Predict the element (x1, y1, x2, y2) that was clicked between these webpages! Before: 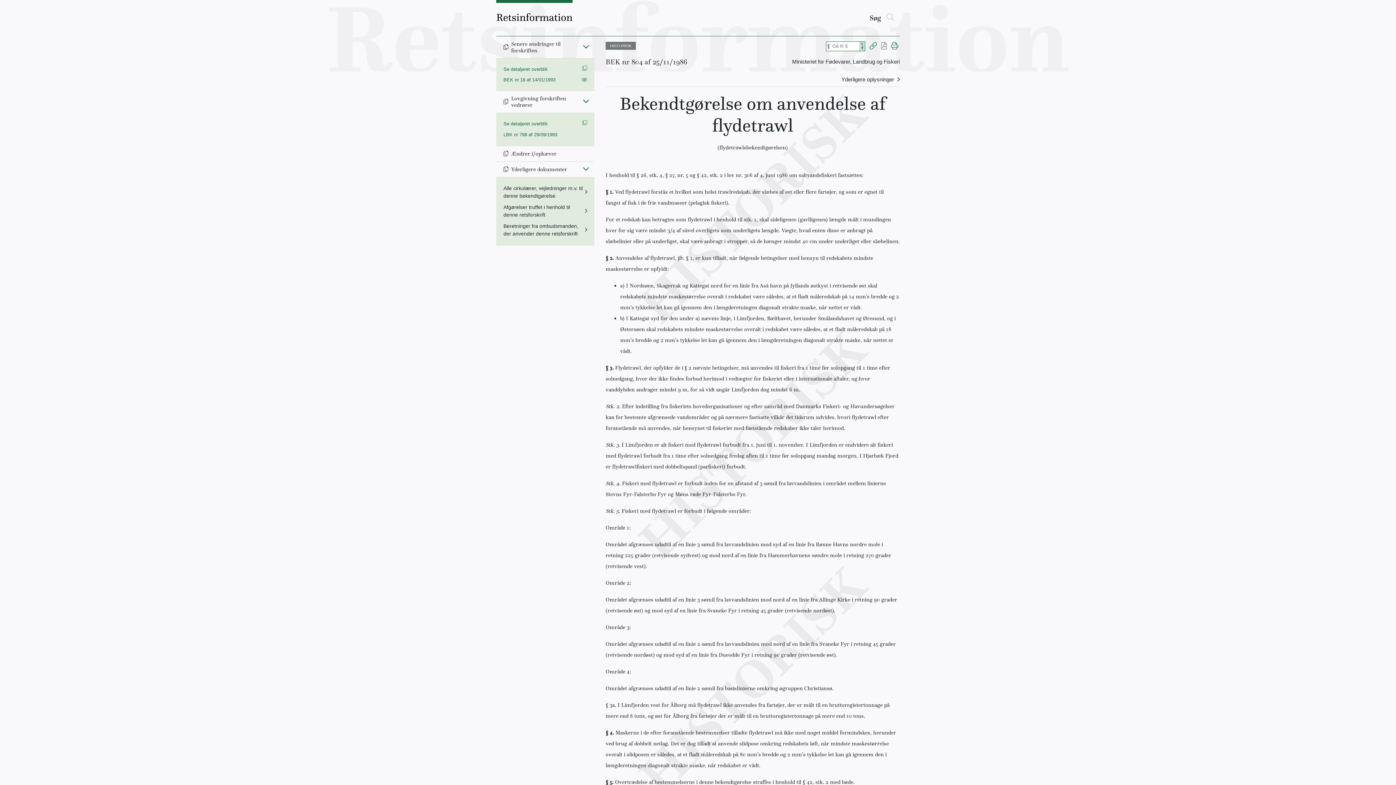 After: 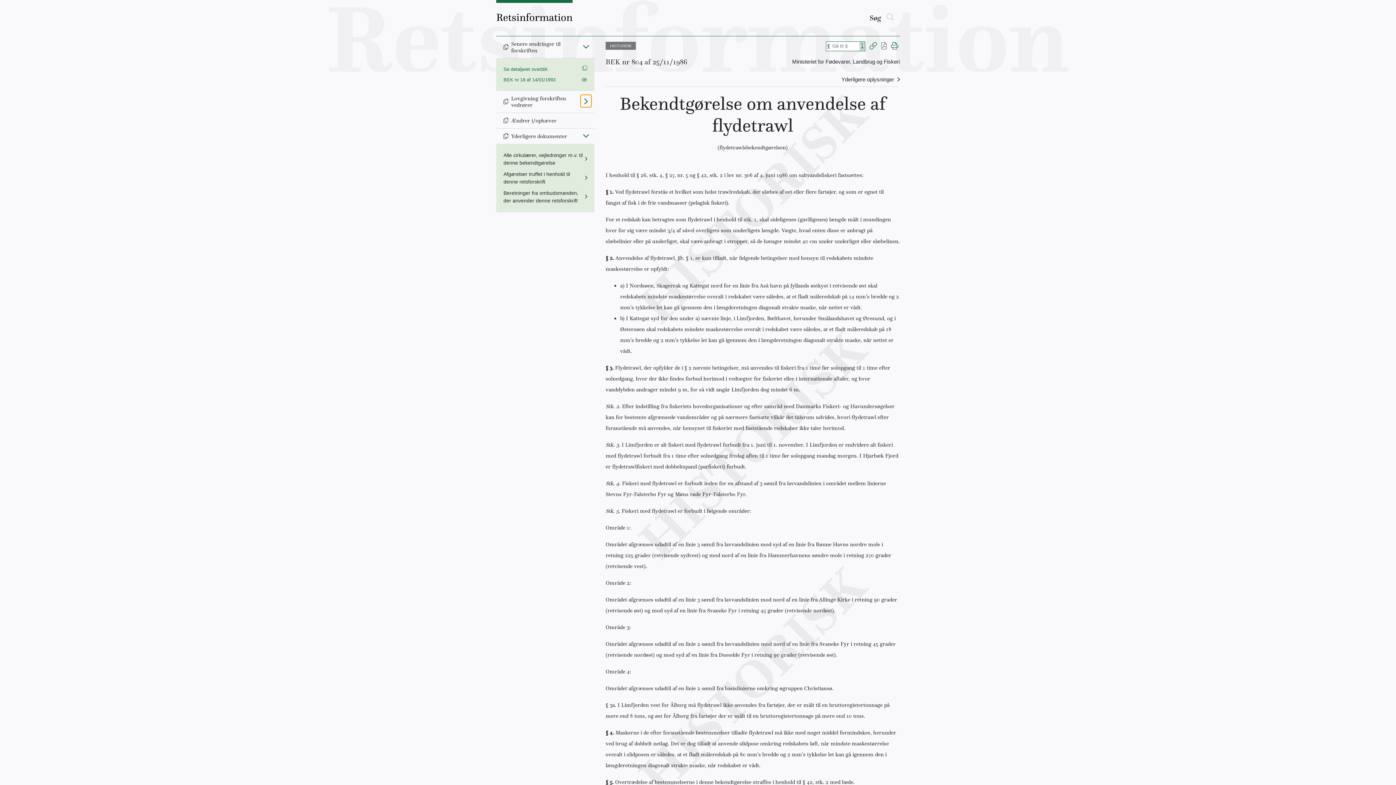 Action: label: Fold ind bbox: (580, 94, 591, 107)